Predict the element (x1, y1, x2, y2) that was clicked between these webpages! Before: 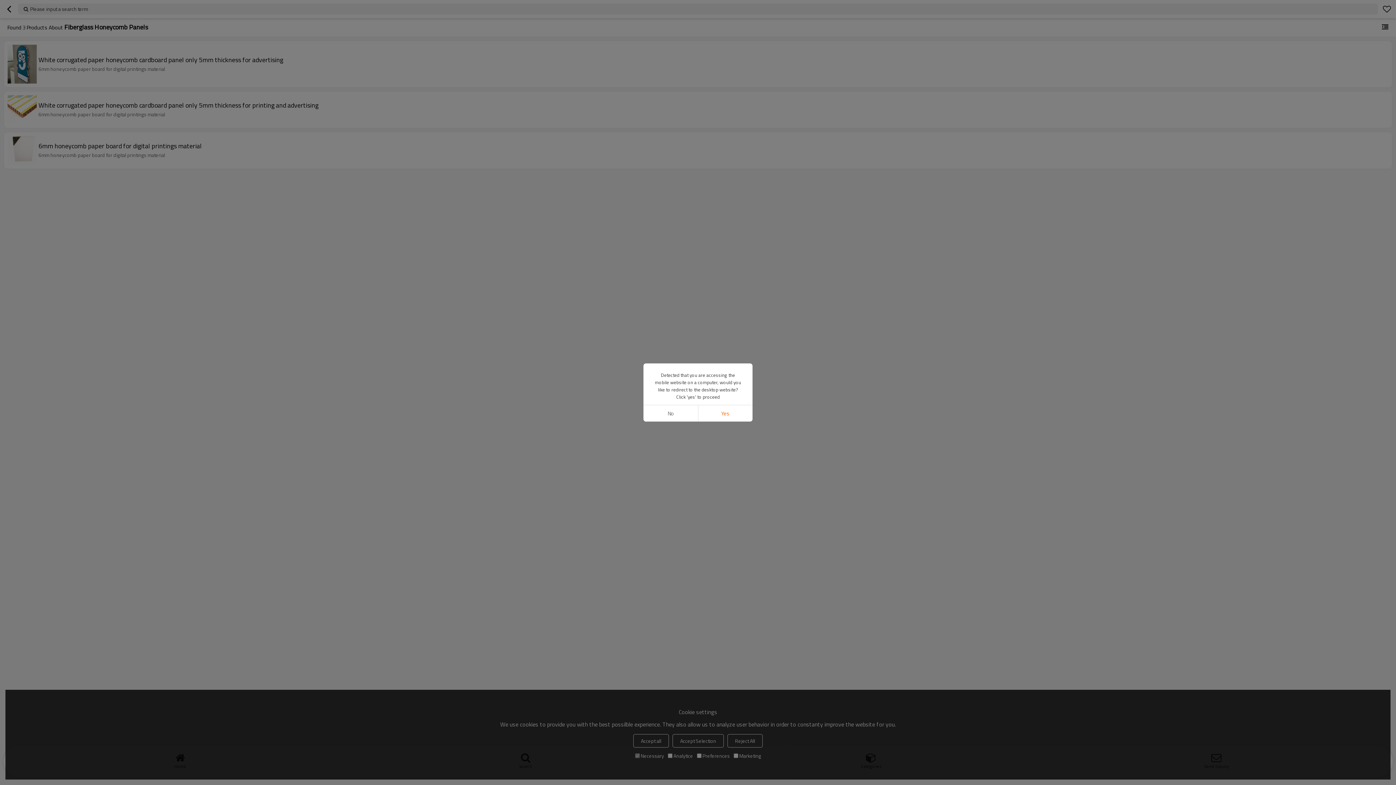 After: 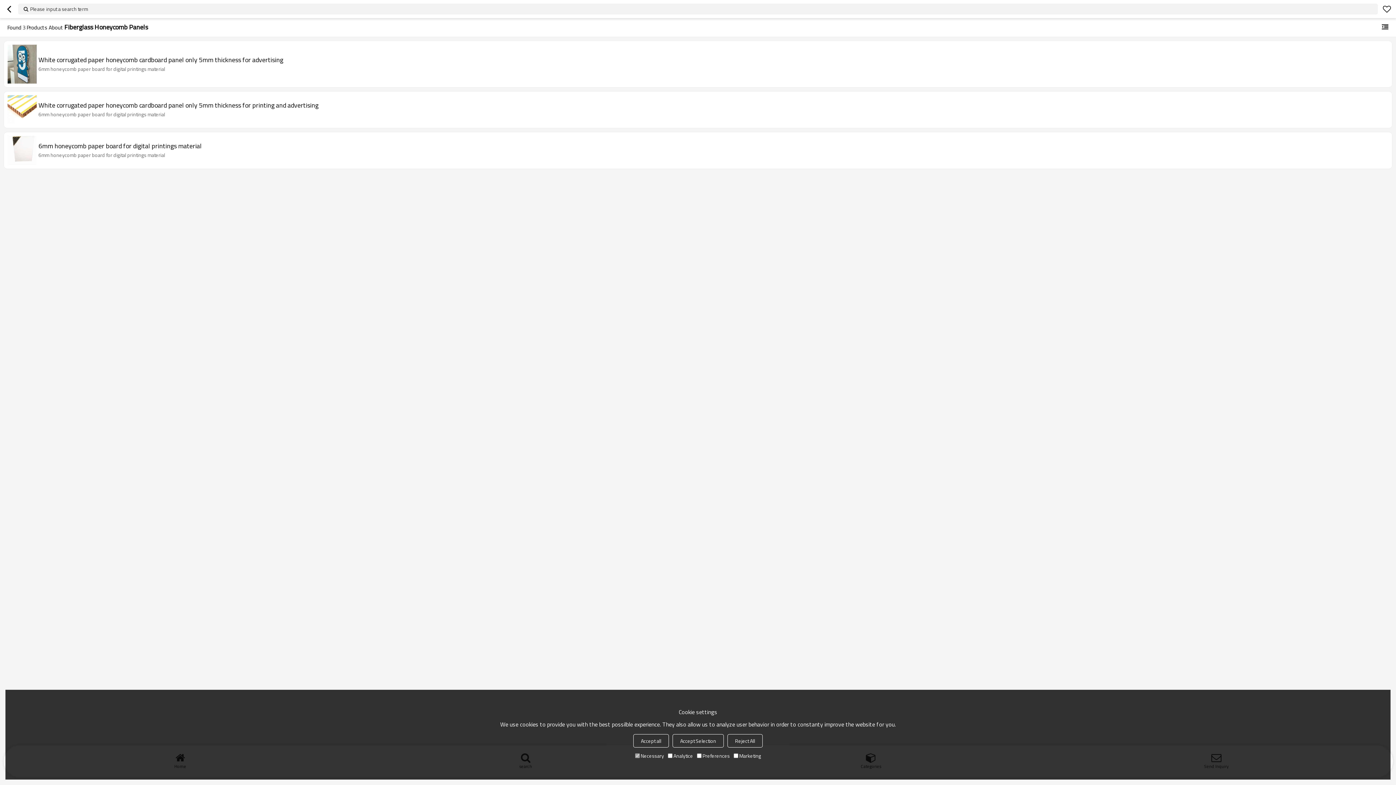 Action: label: No bbox: (643, 405, 698, 421)